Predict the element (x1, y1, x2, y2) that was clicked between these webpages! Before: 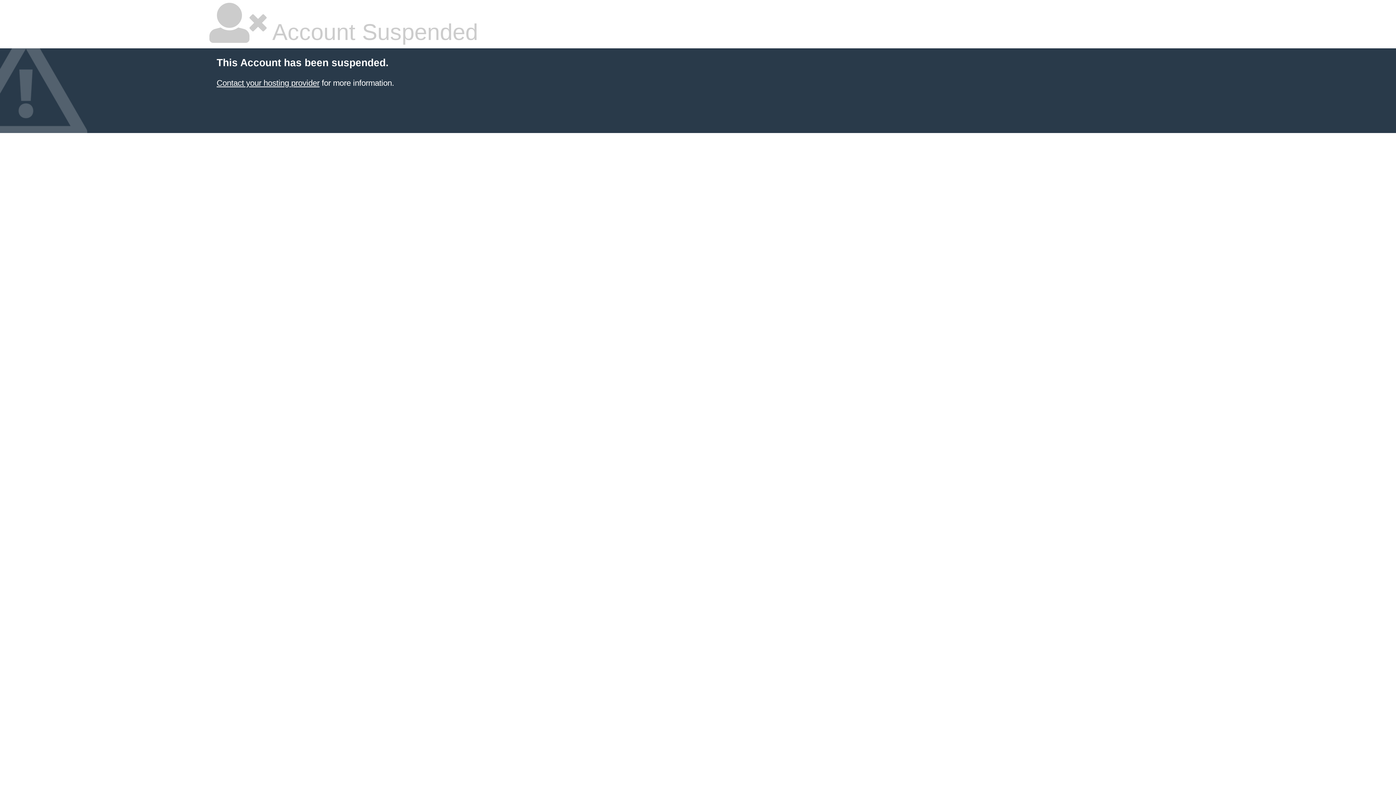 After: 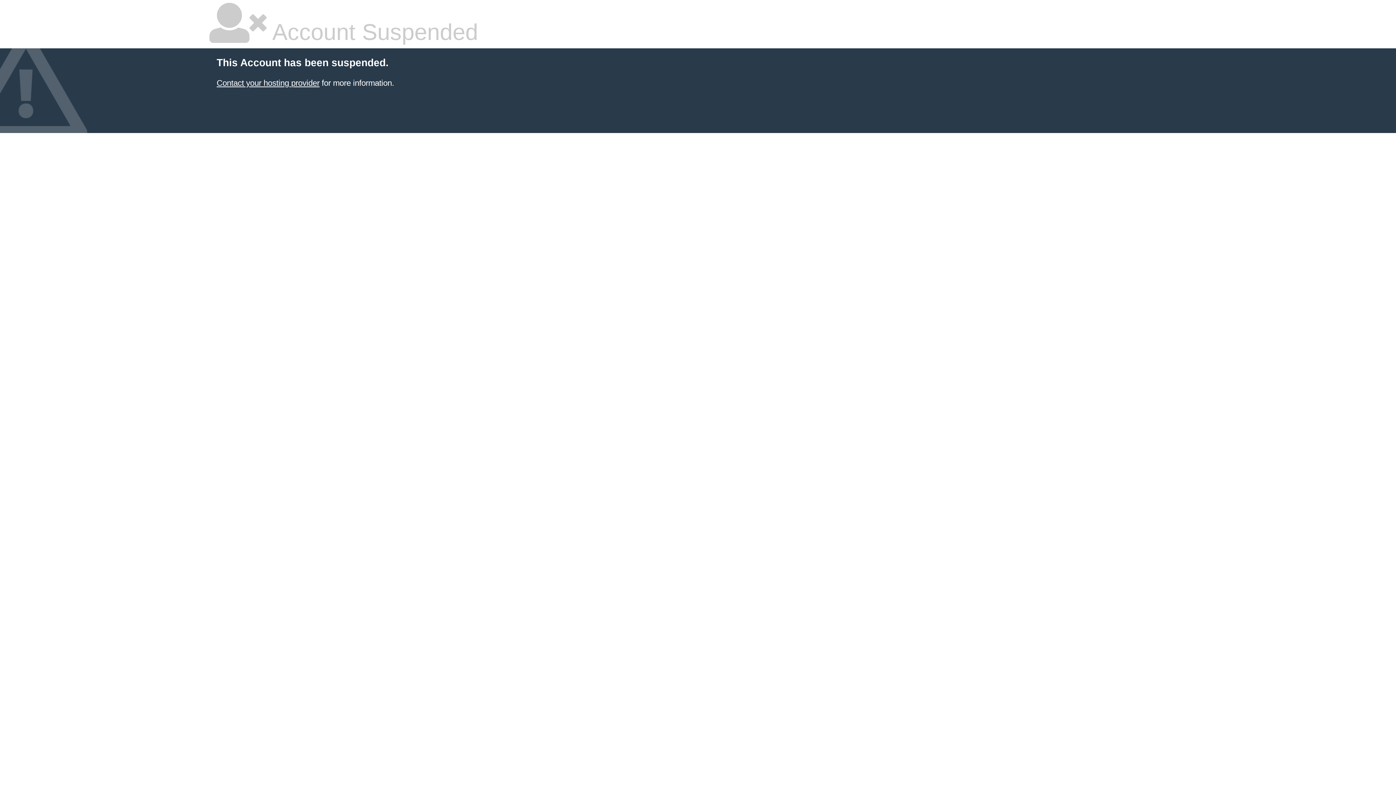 Action: label: Contact your hosting provider bbox: (216, 78, 319, 87)